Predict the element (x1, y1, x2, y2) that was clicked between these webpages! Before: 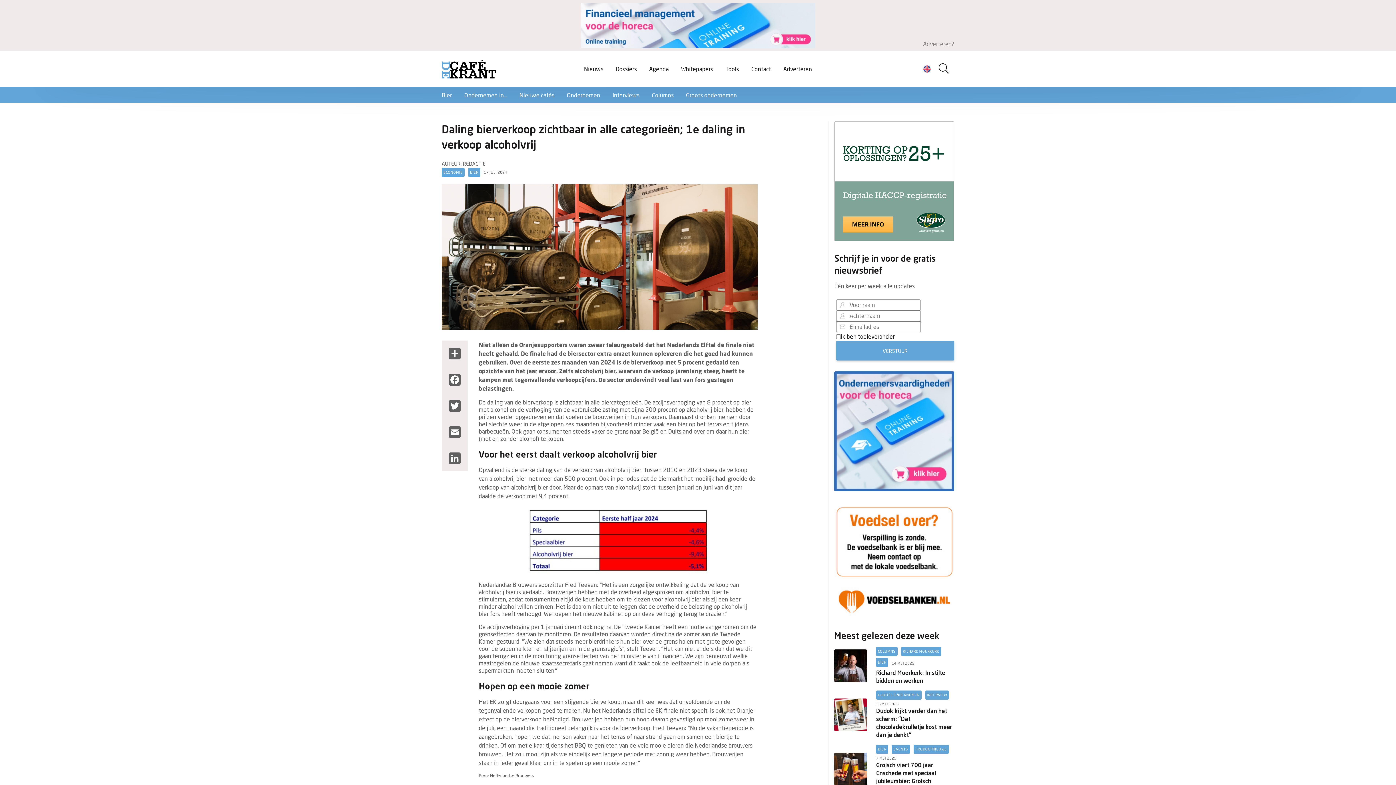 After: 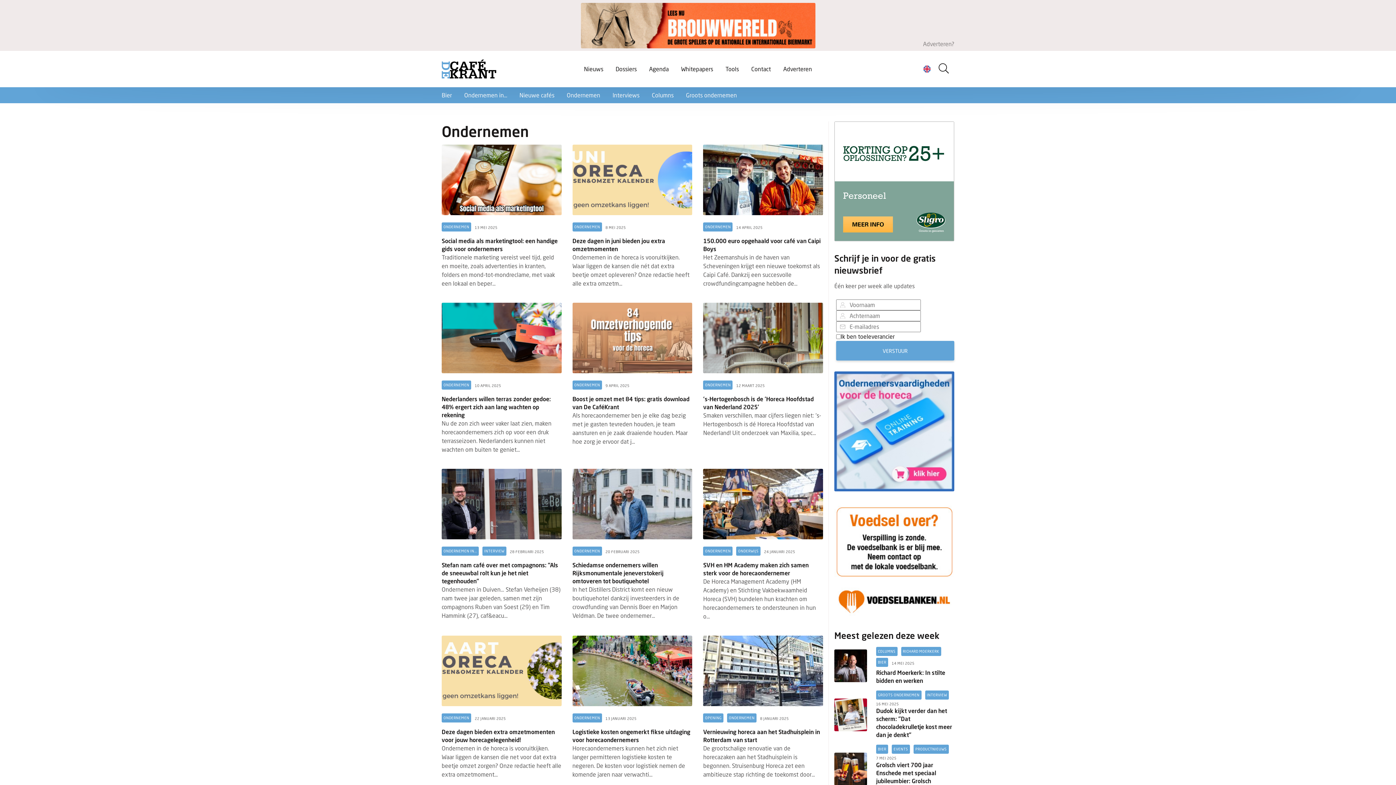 Action: bbox: (566, 90, 600, 99) label: Ondernemen